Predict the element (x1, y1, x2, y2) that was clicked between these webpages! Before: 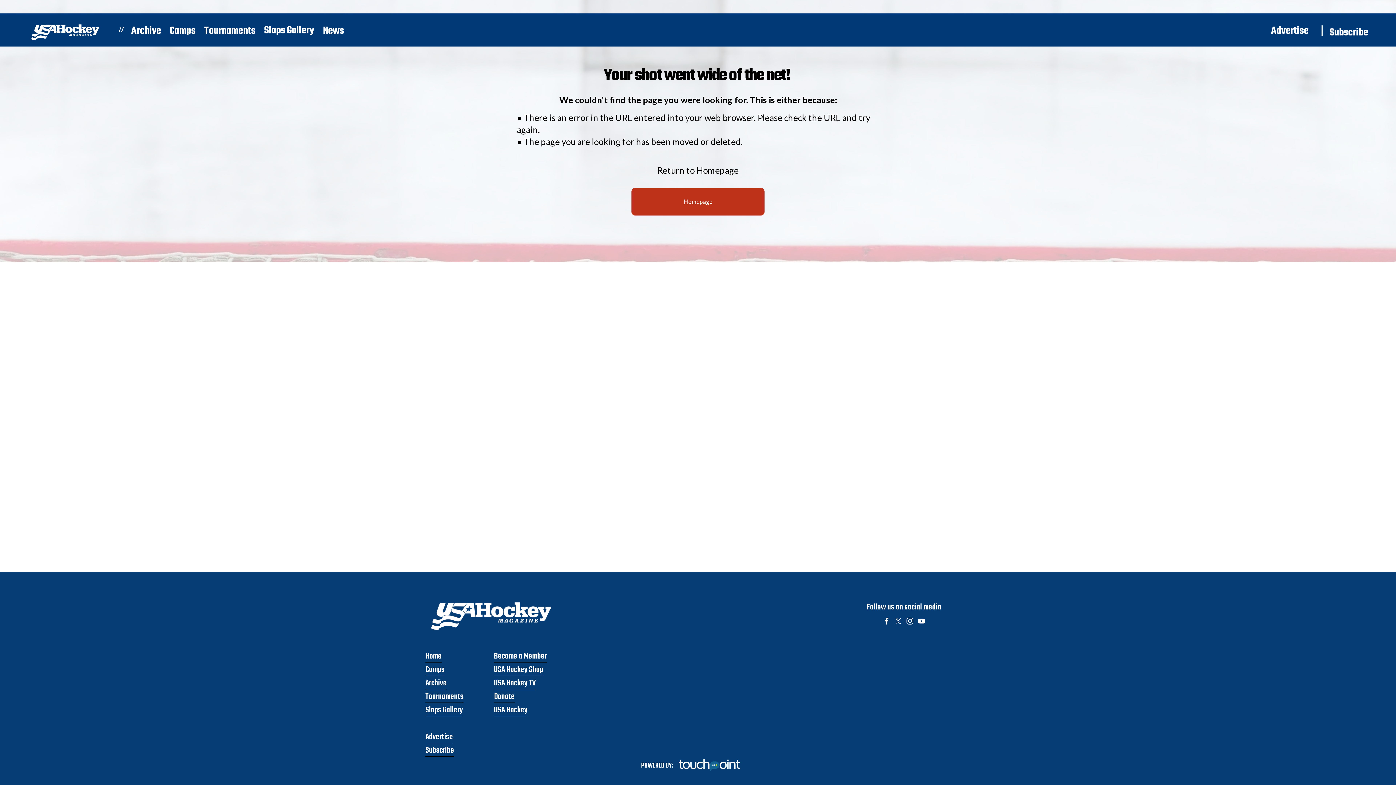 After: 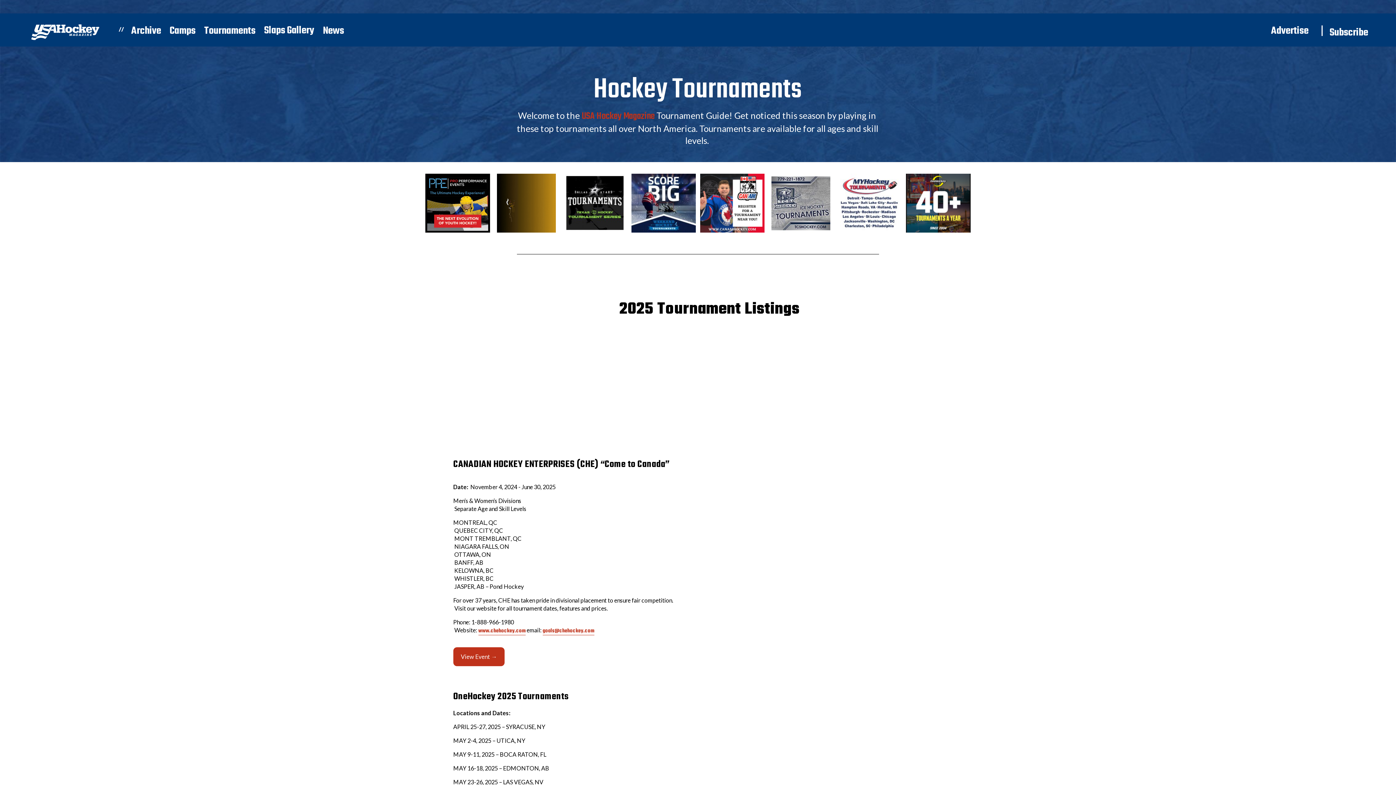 Action: label: Tournaments bbox: (204, 22, 255, 39)